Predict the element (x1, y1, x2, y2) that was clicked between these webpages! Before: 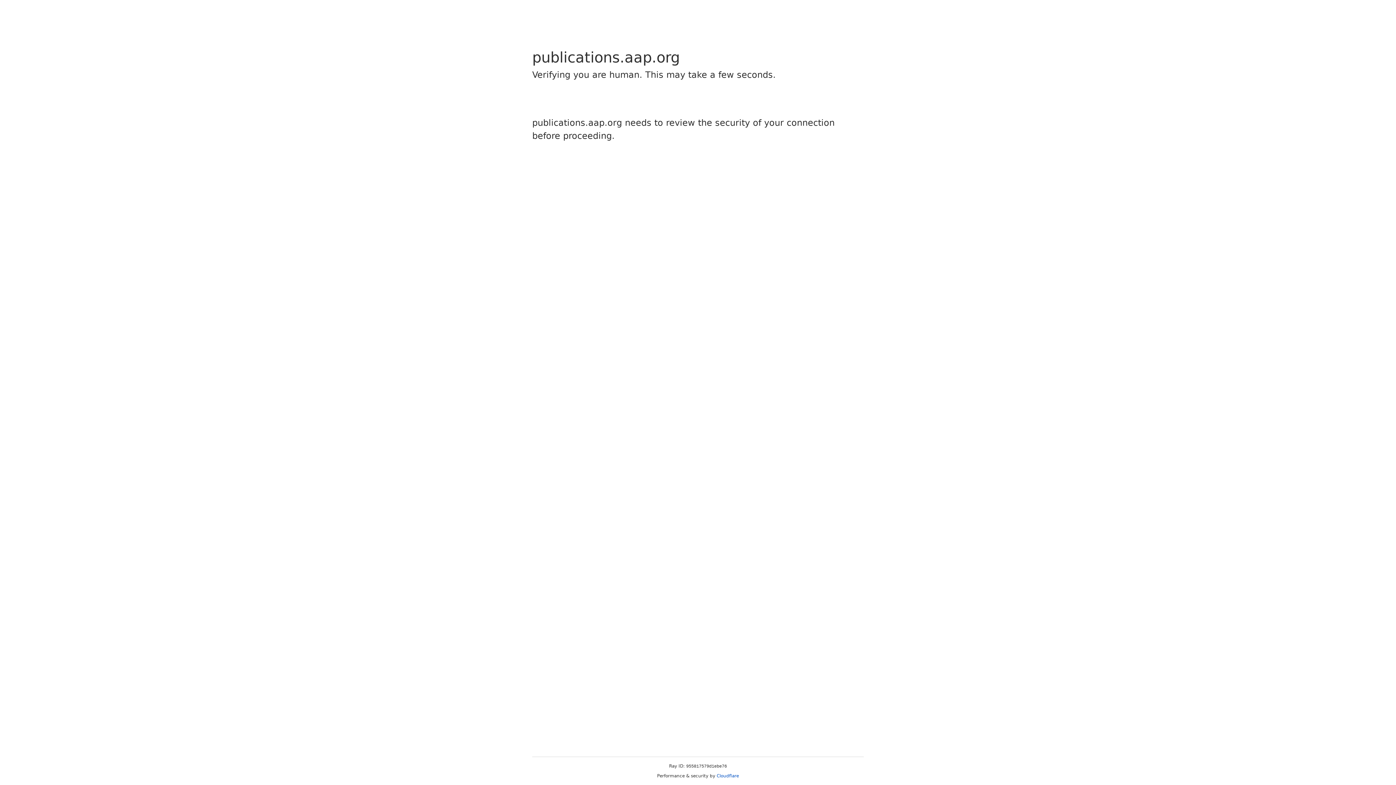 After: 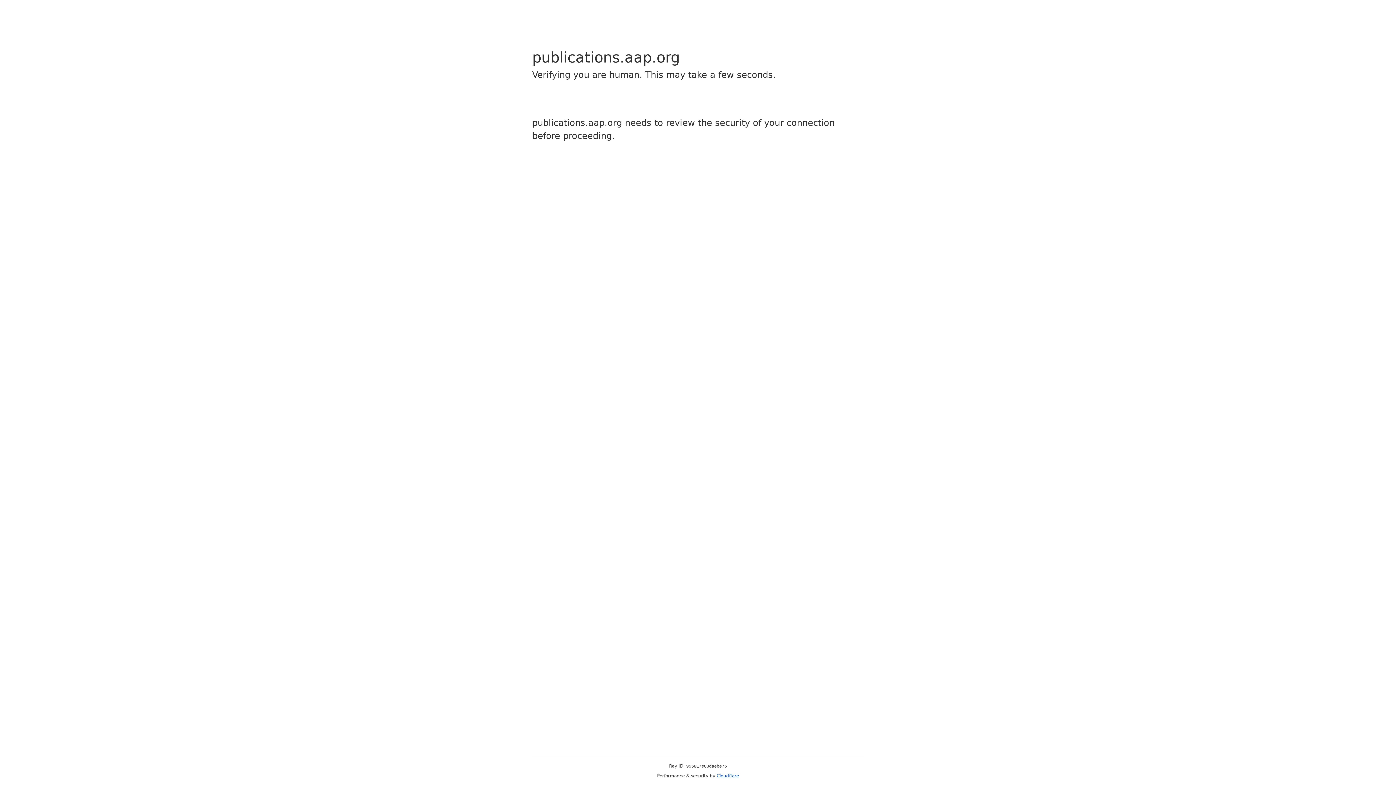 Action: label: Cloudflare bbox: (716, 773, 739, 778)